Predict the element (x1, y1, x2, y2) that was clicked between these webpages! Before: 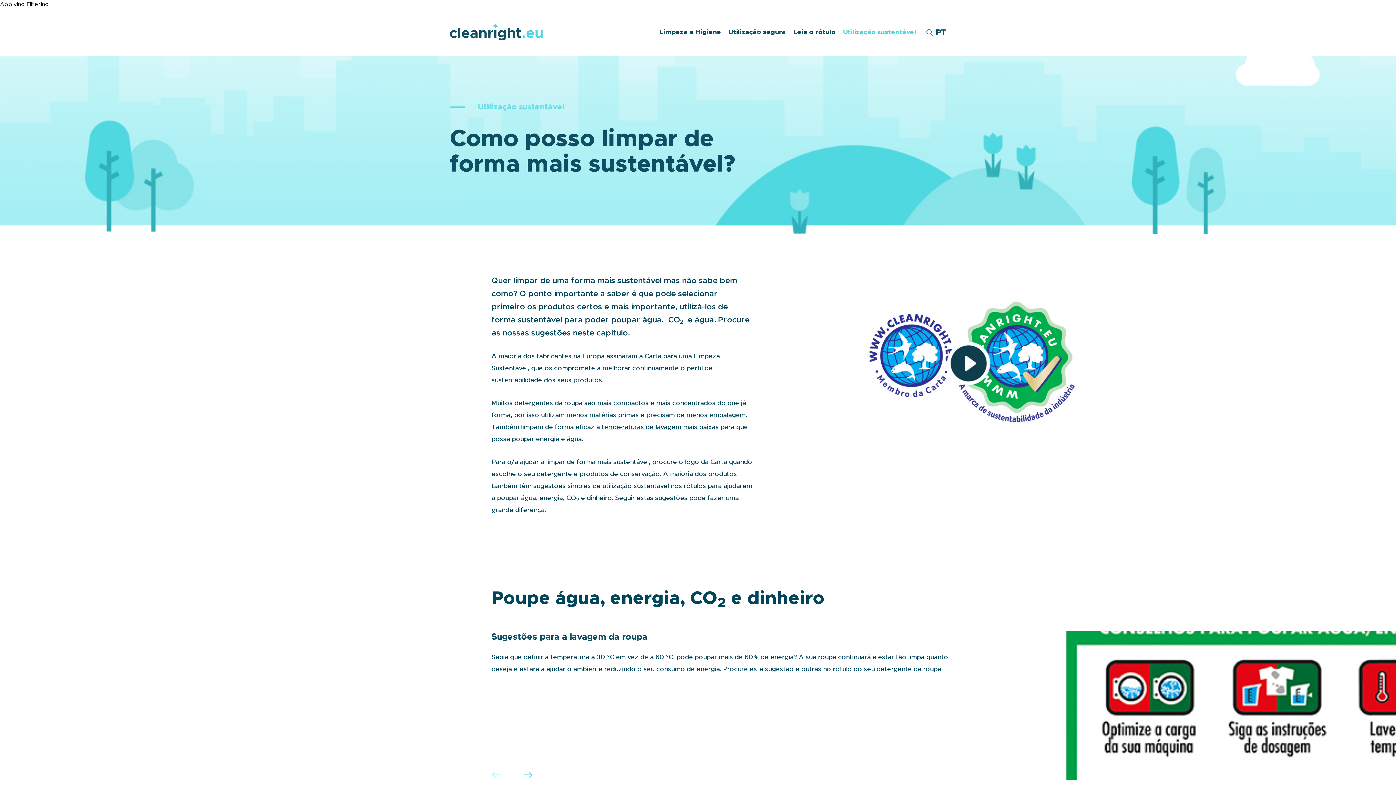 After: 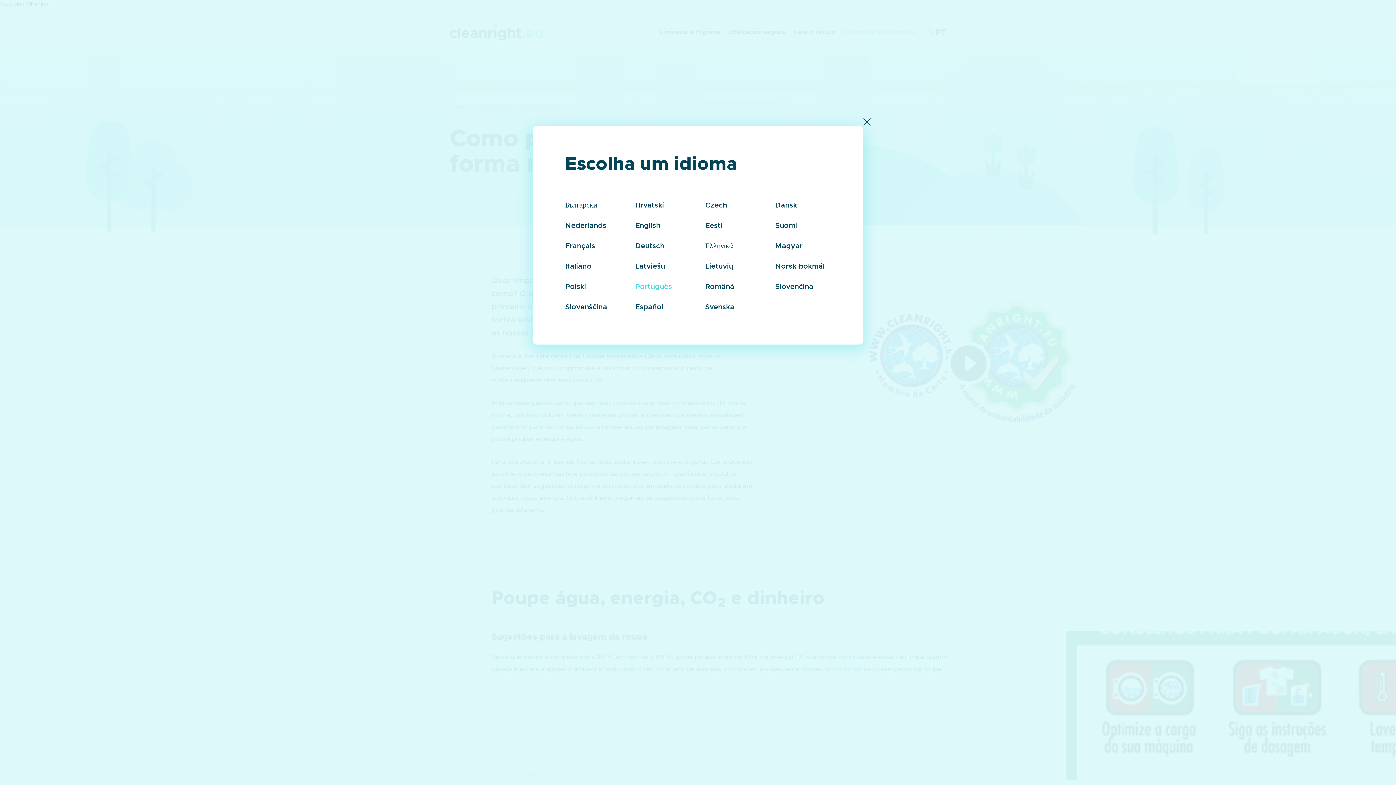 Action: label: PT bbox: (936, 28, 946, 36)